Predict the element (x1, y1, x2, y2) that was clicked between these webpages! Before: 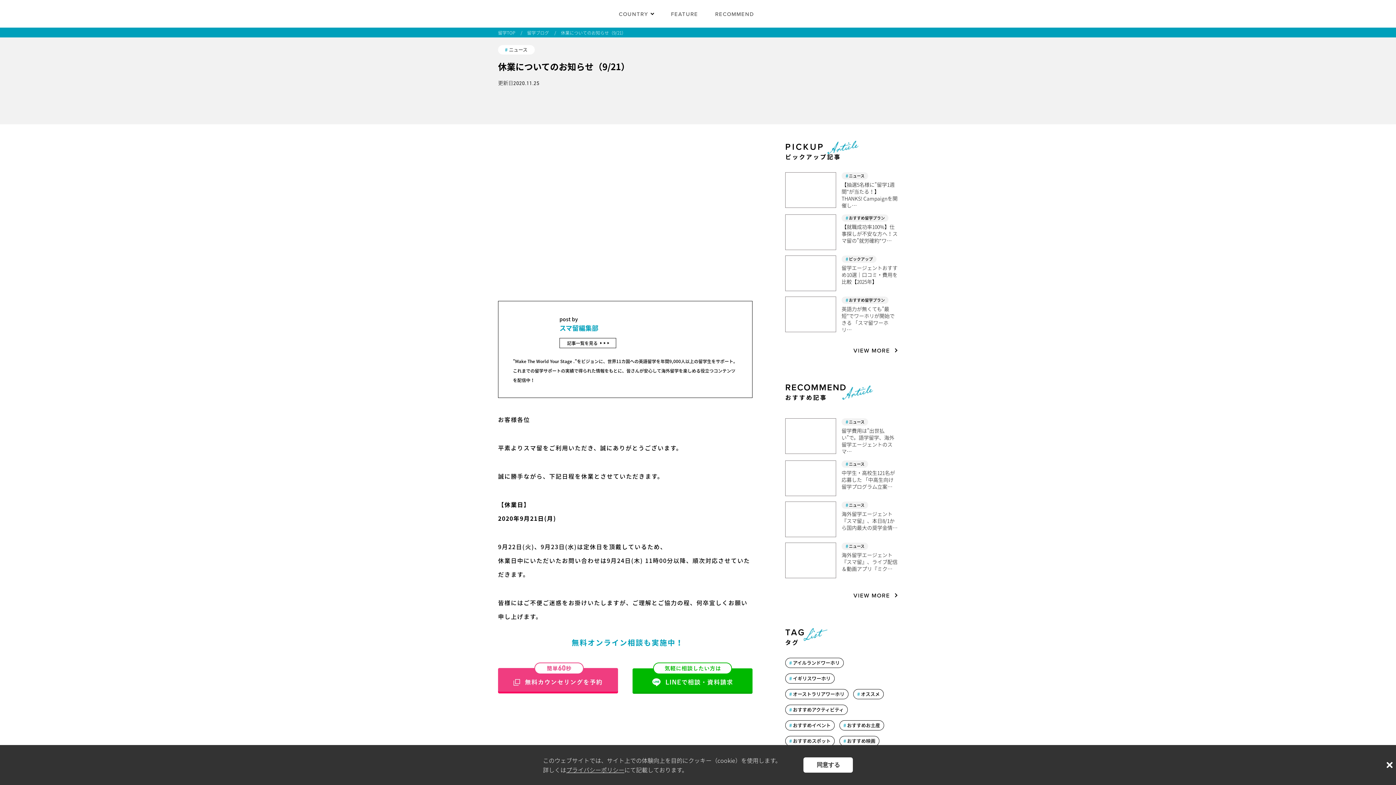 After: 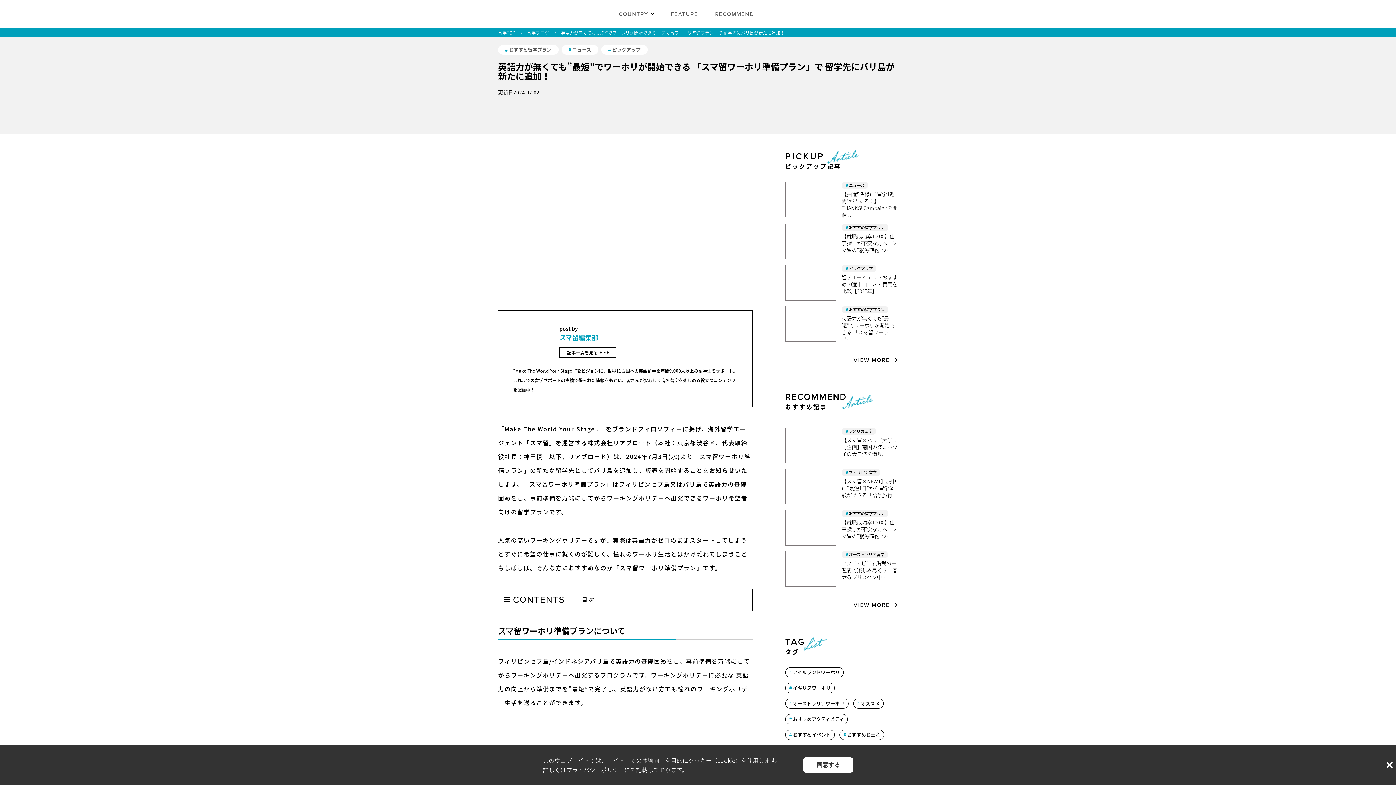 Action: label: 英語力が無くても”最短”でワーホリが開始できる 「スマ留ワーホリ… bbox: (841, 305, 894, 333)